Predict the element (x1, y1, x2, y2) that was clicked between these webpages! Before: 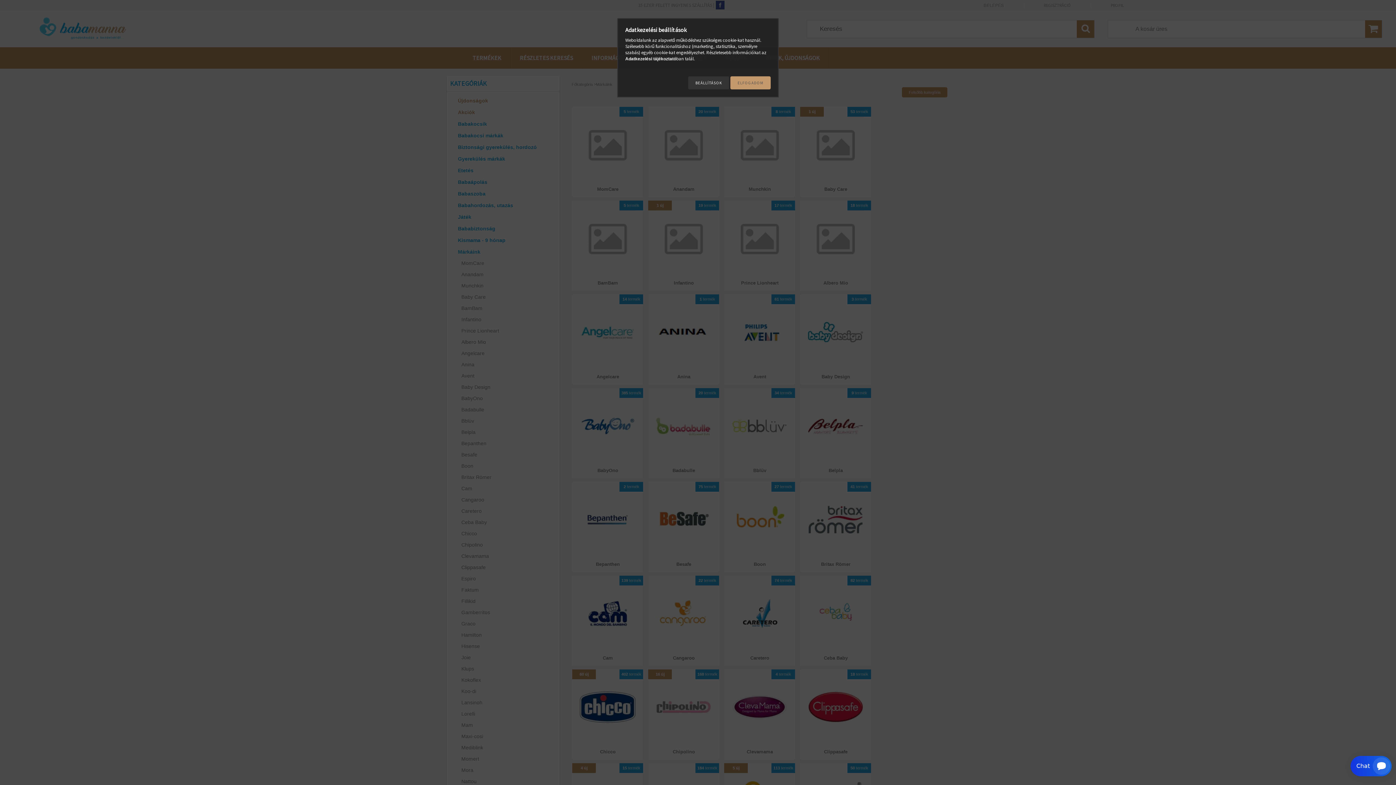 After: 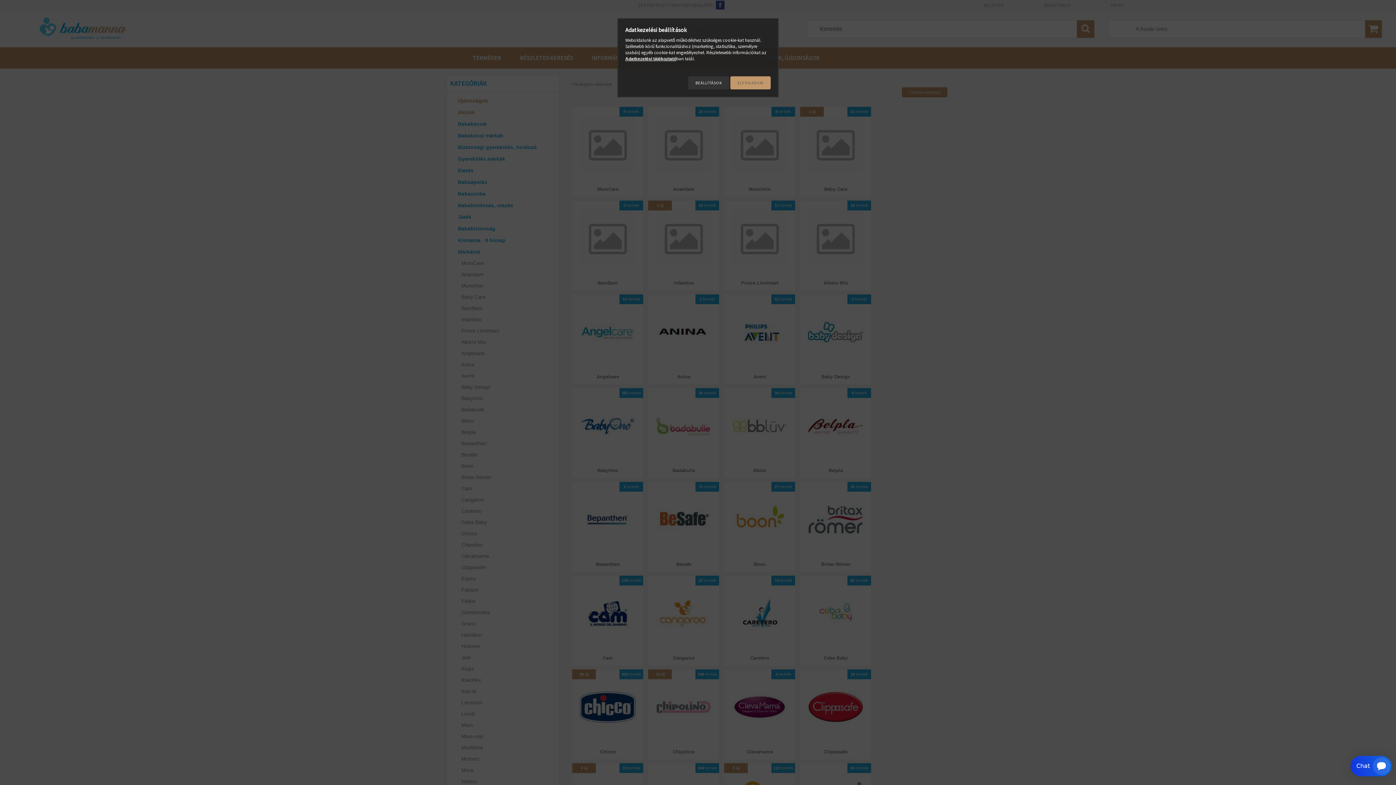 Action: label: Adatkezelési tájékoztató bbox: (625, 56, 676, 61)